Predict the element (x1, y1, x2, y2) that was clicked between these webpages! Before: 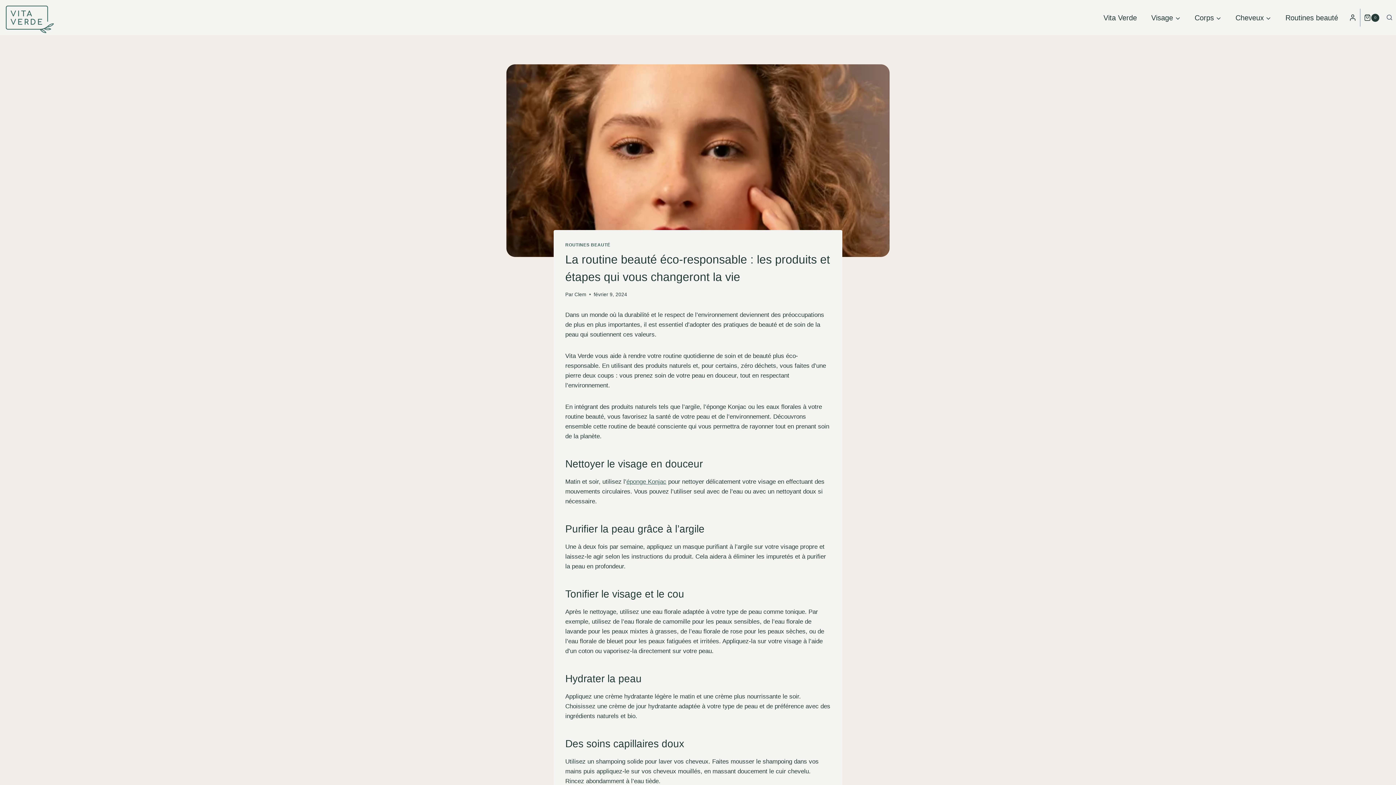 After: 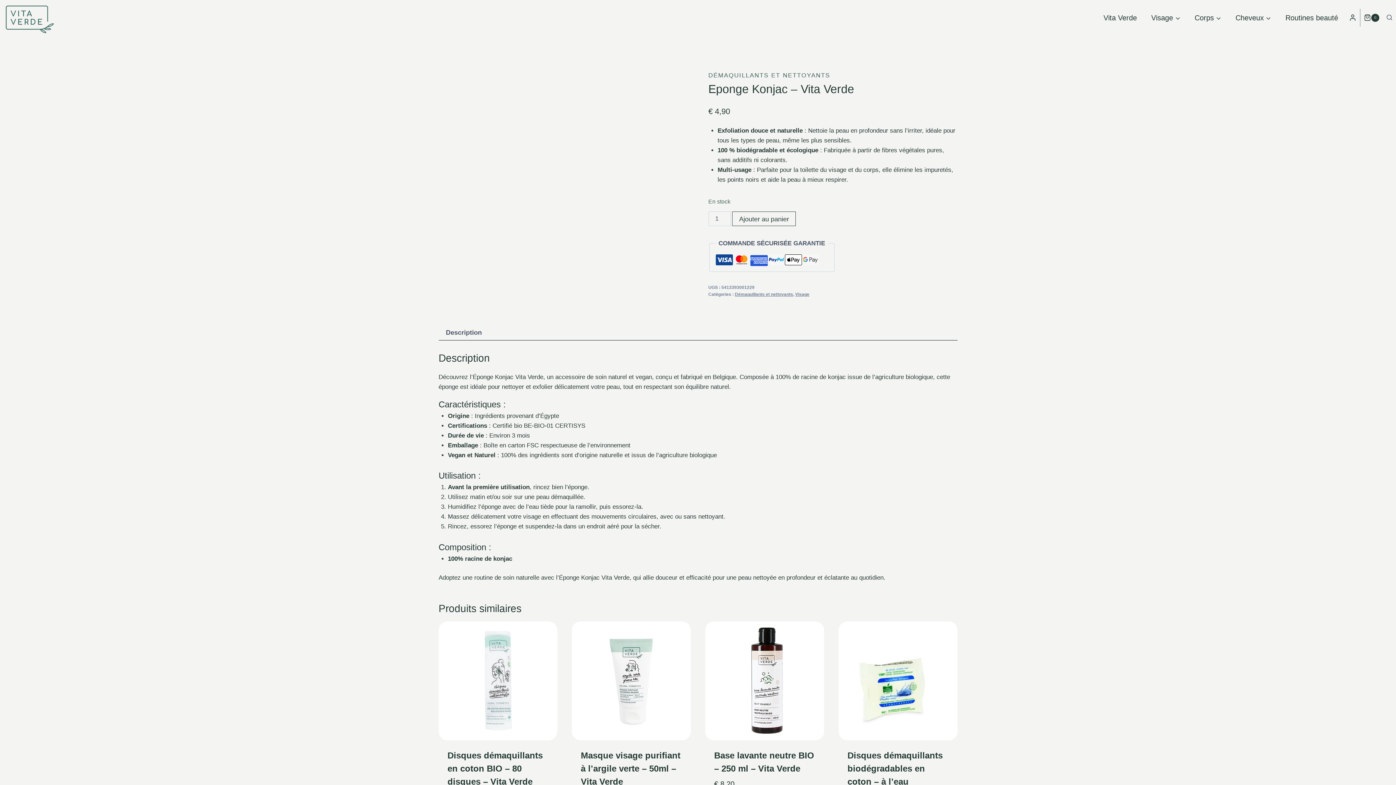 Action: bbox: (626, 478, 666, 485) label: éponge Konjac